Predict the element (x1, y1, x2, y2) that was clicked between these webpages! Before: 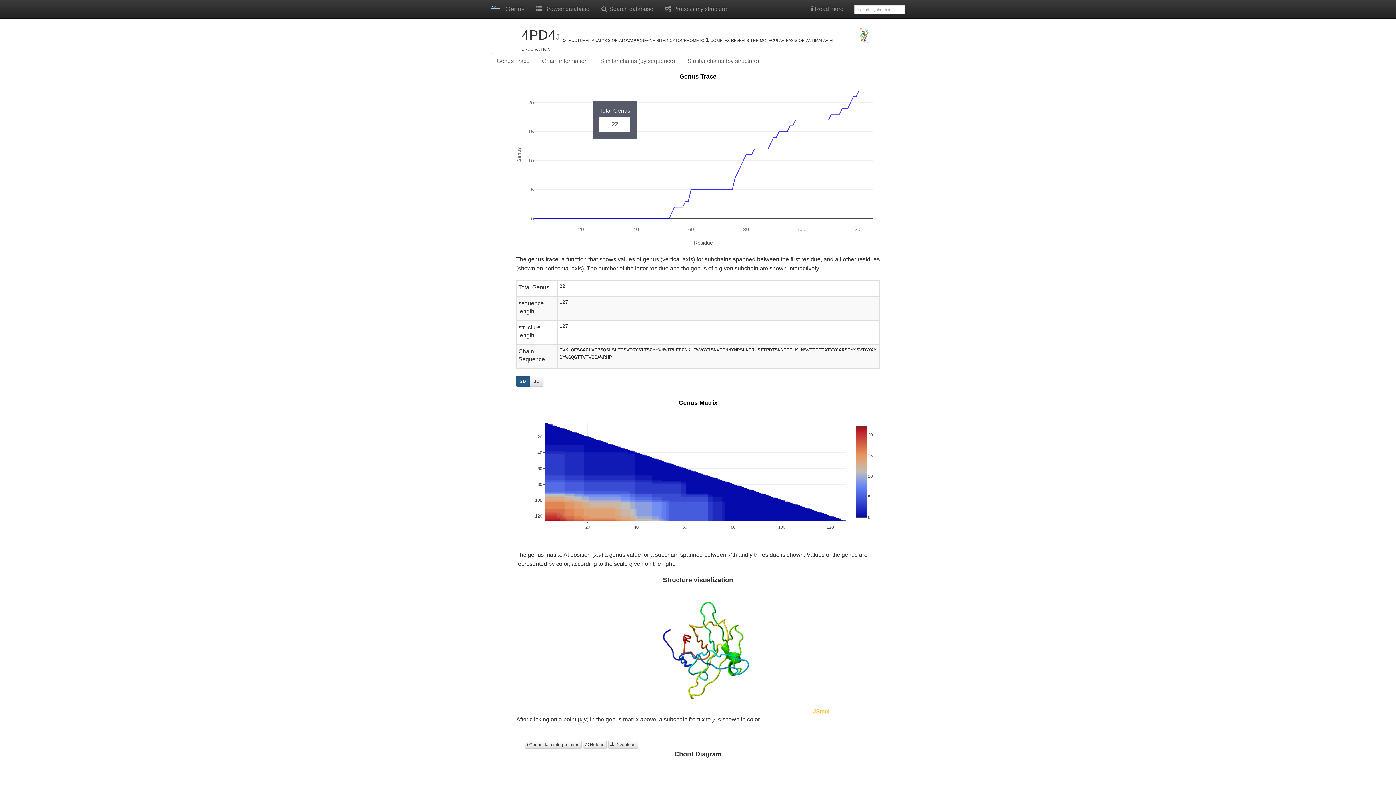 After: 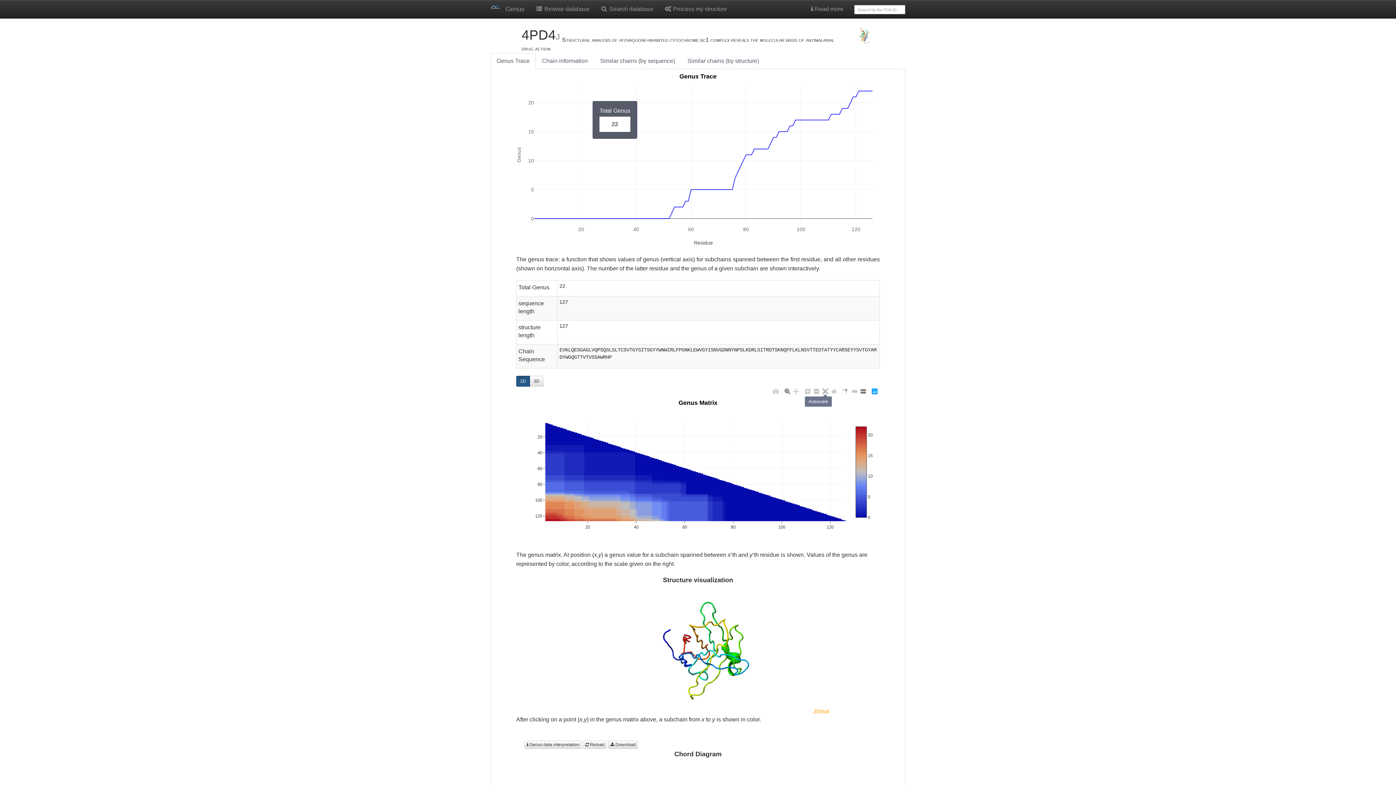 Action: bbox: (821, 387, 829, 396)